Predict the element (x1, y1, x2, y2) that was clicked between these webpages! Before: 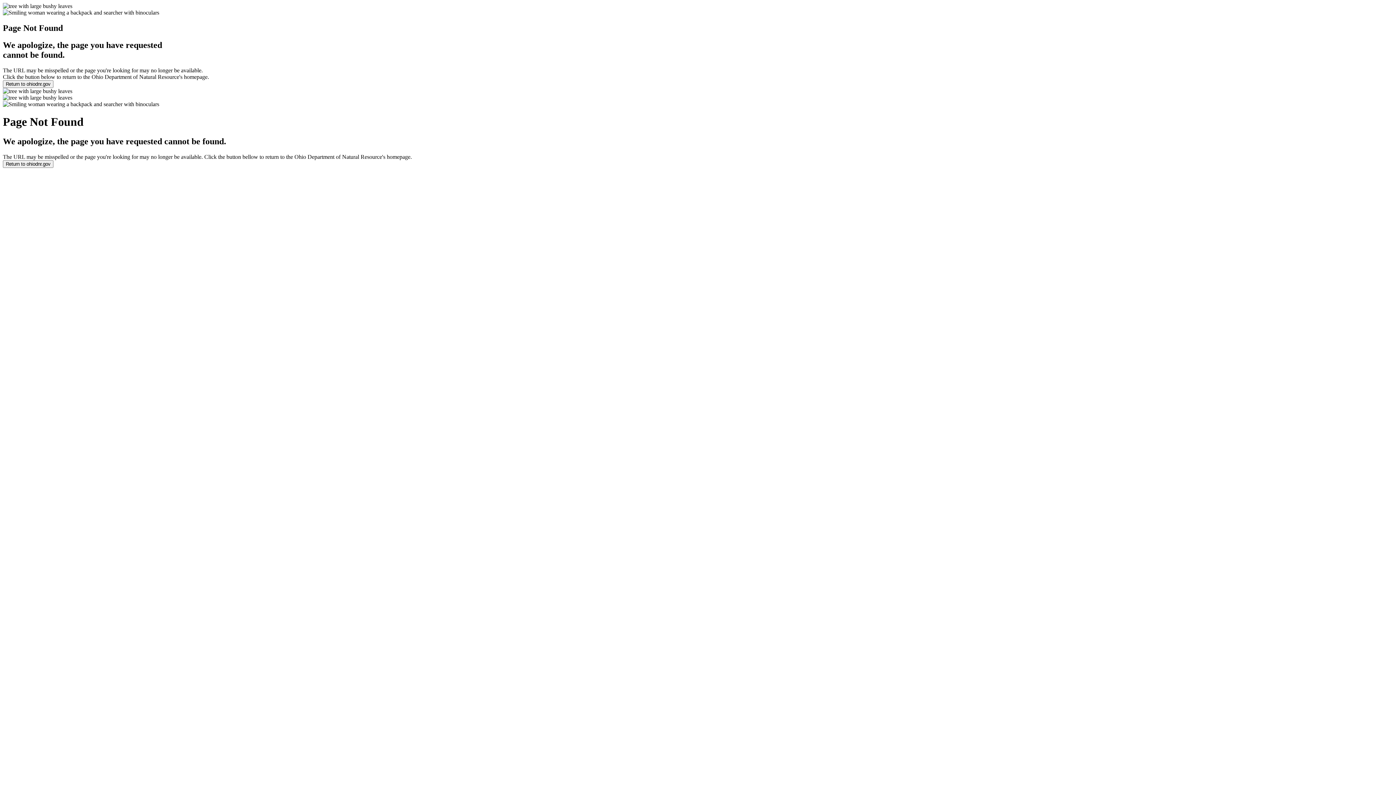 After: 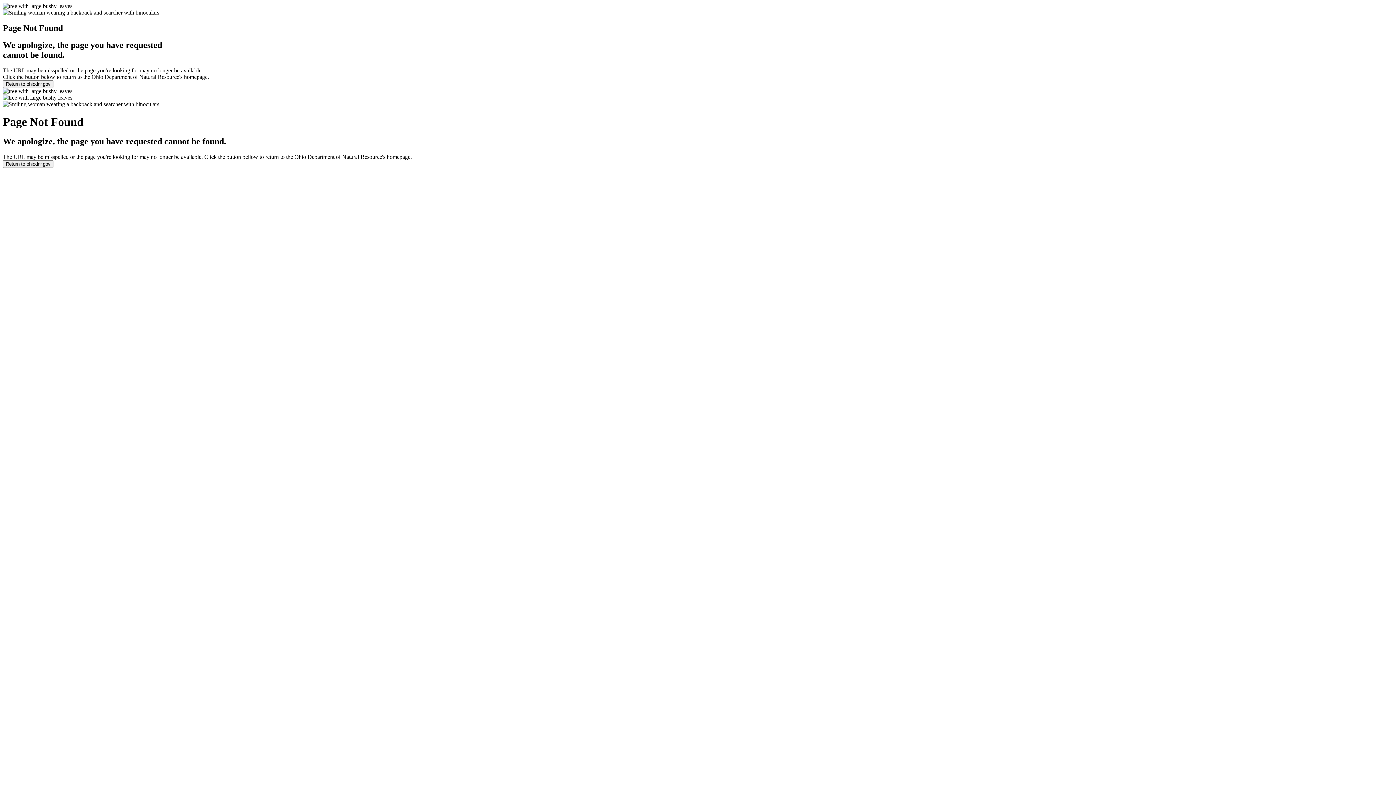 Action: bbox: (2, 160, 53, 167) label: Return to ohiodnr.gov